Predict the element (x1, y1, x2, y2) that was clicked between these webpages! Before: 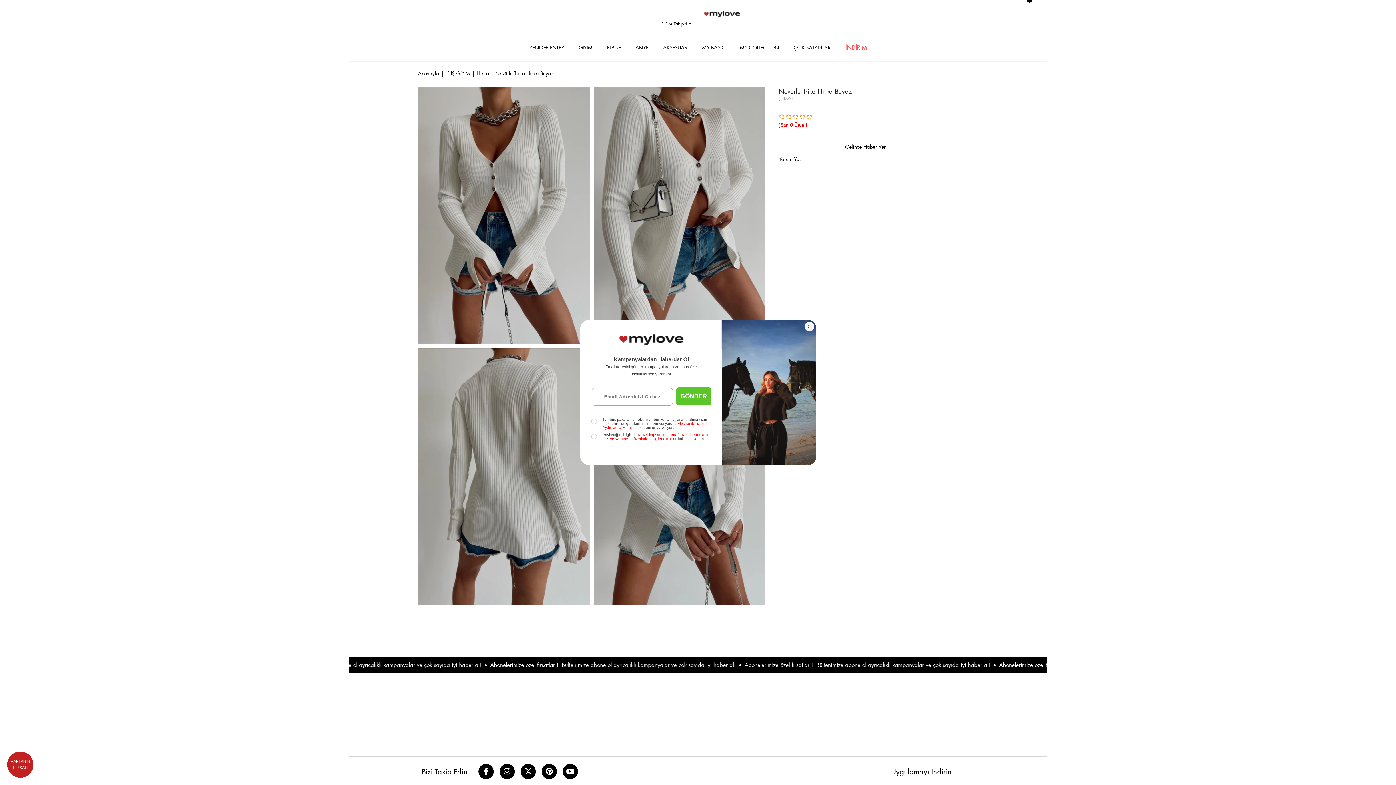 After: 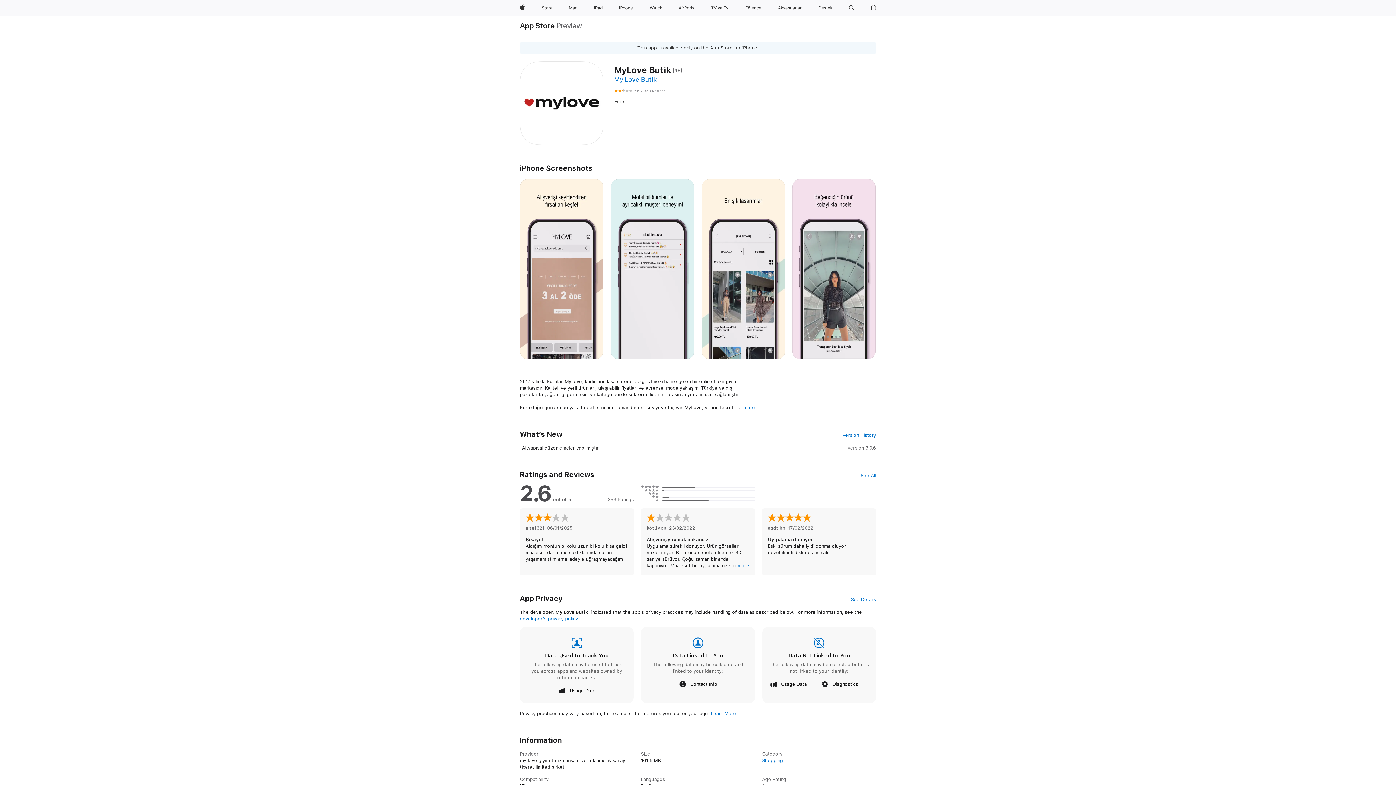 Action: bbox: (962, 771, 963, 772)